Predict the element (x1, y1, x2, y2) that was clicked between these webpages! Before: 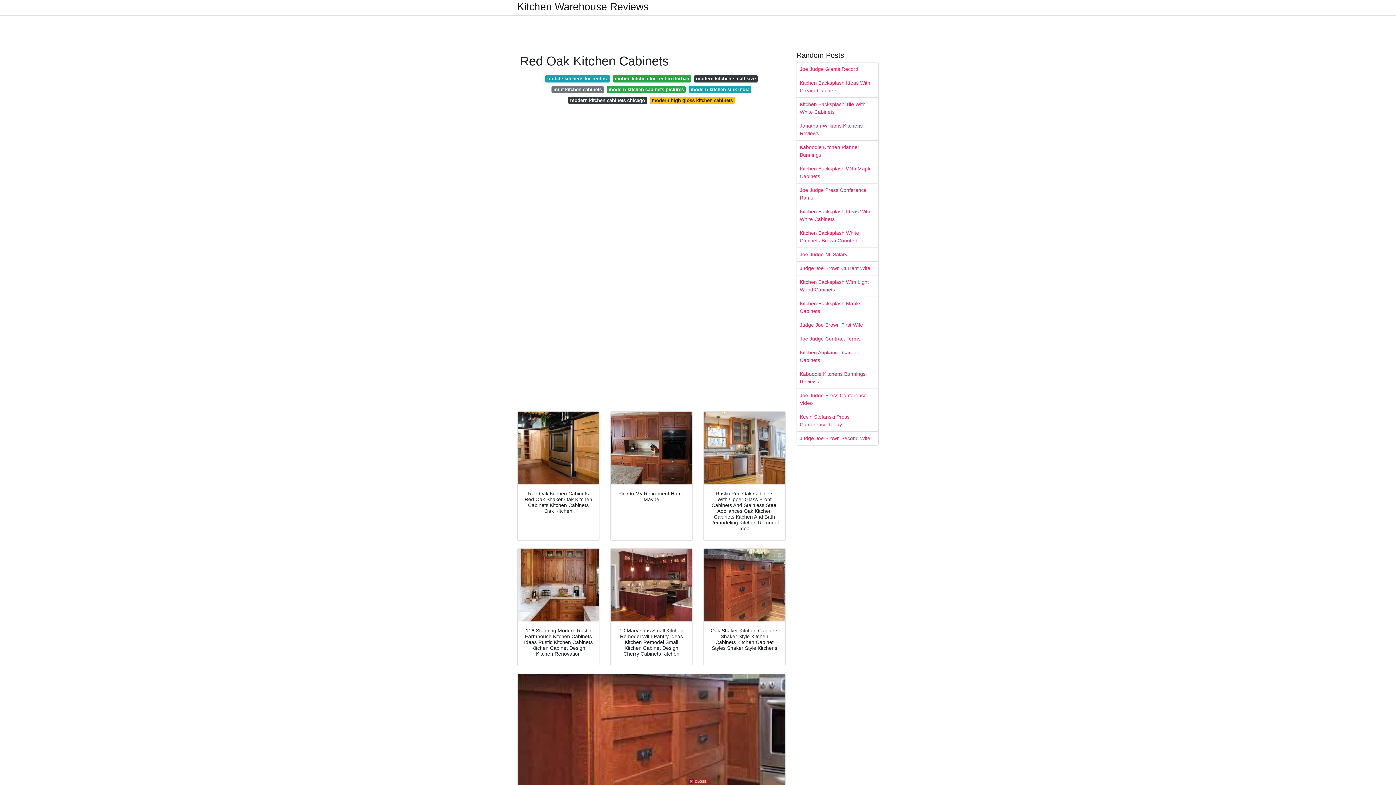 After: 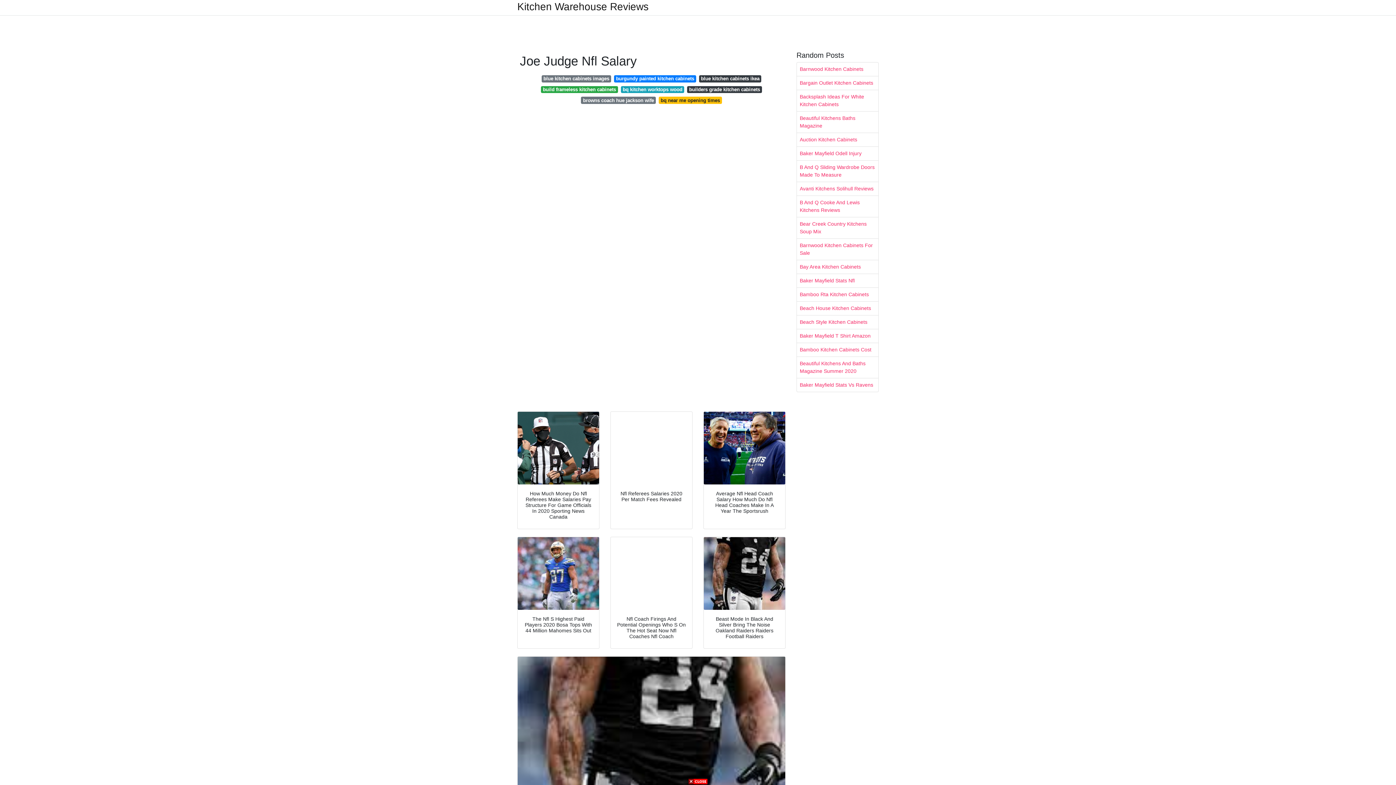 Action: bbox: (797, 248, 878, 261) label: Joe Judge Nfl Salary